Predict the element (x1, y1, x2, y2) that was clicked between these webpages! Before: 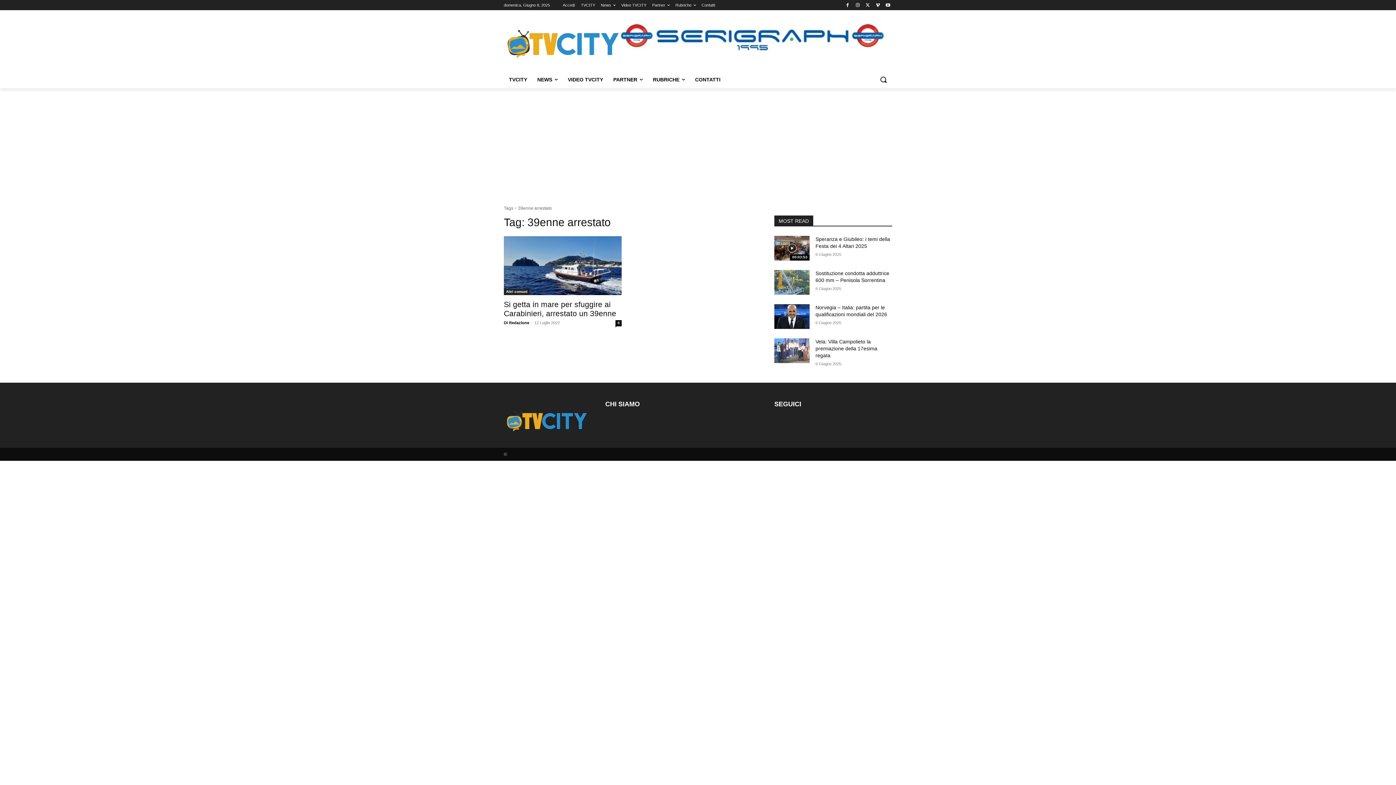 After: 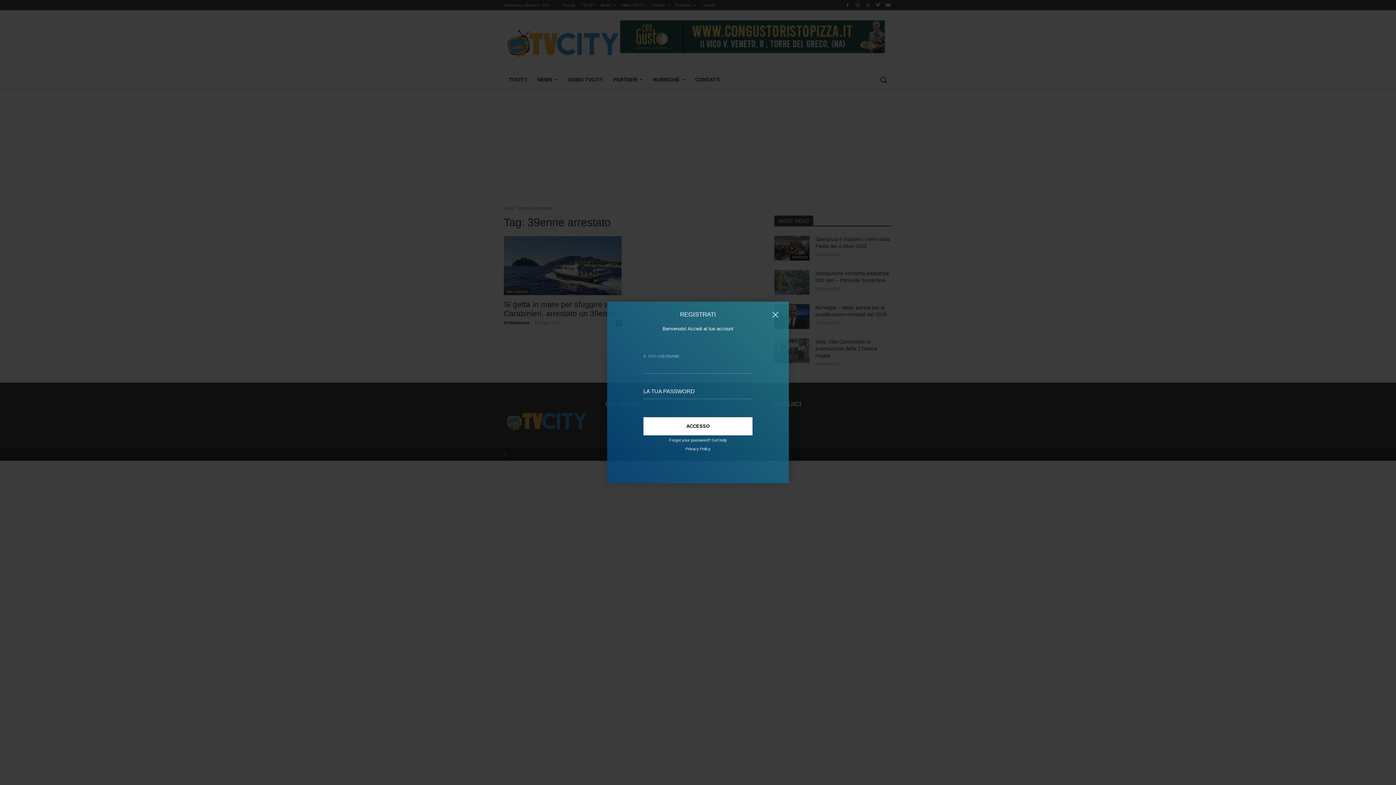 Action: bbox: (562, 0, 574, 10) label: Accedi